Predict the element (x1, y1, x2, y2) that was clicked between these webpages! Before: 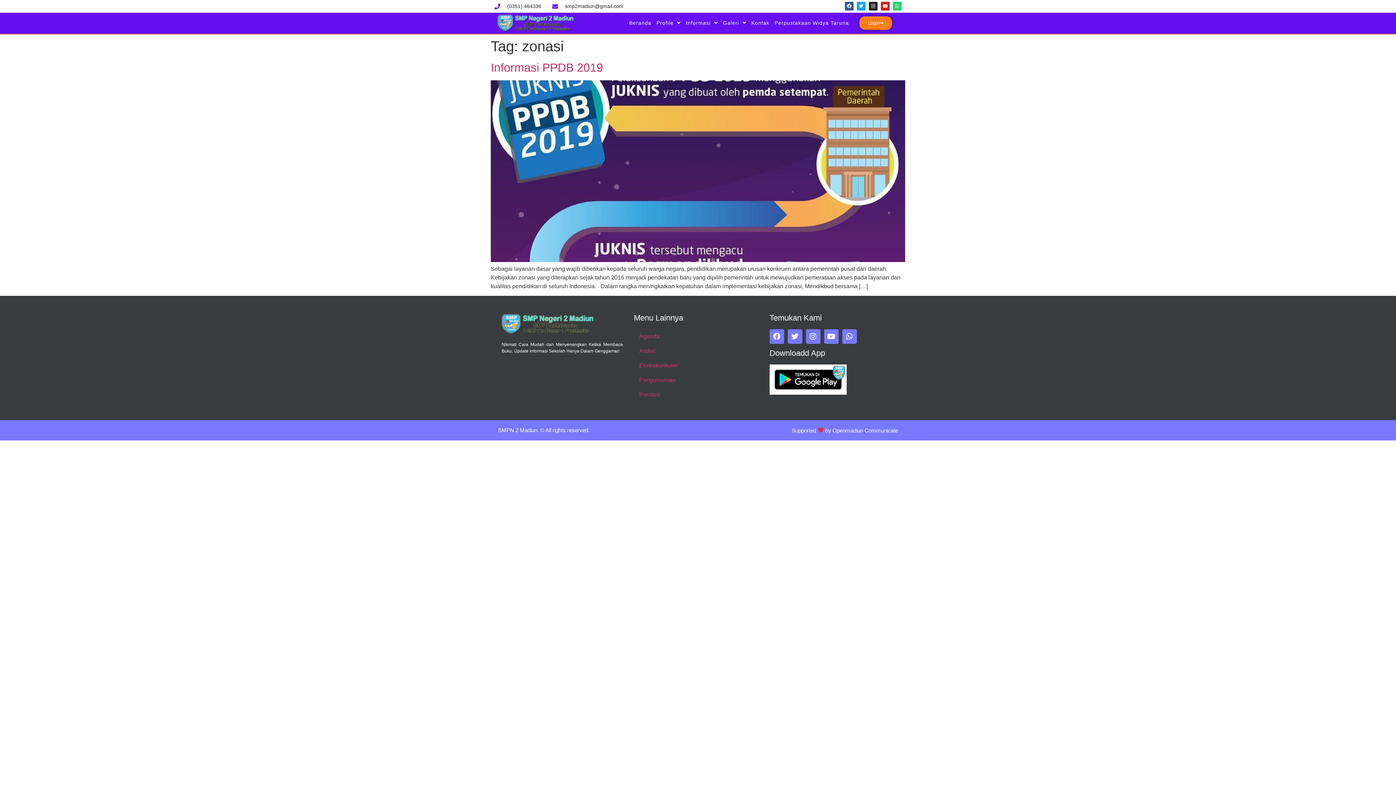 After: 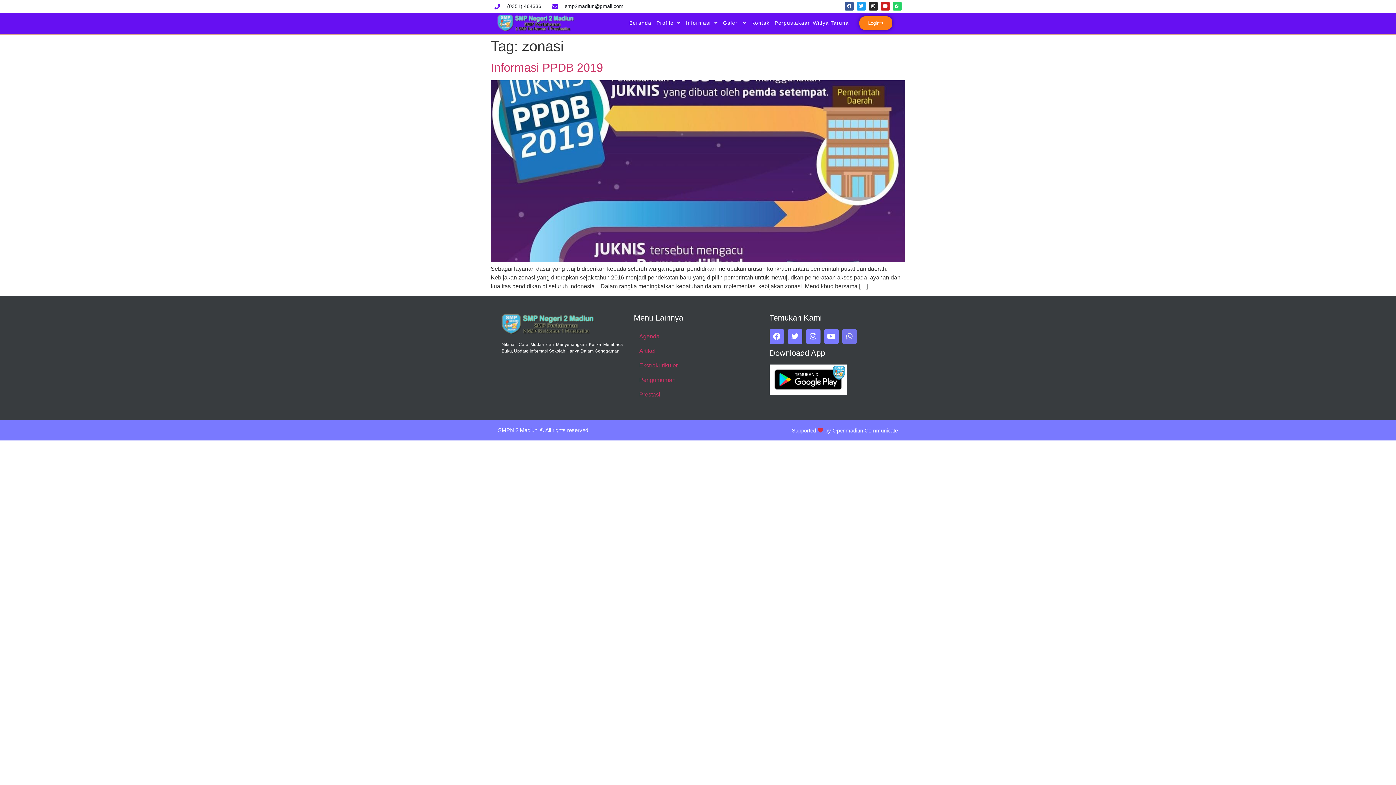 Action: bbox: (842, 329, 856, 344) label: Whatsapp